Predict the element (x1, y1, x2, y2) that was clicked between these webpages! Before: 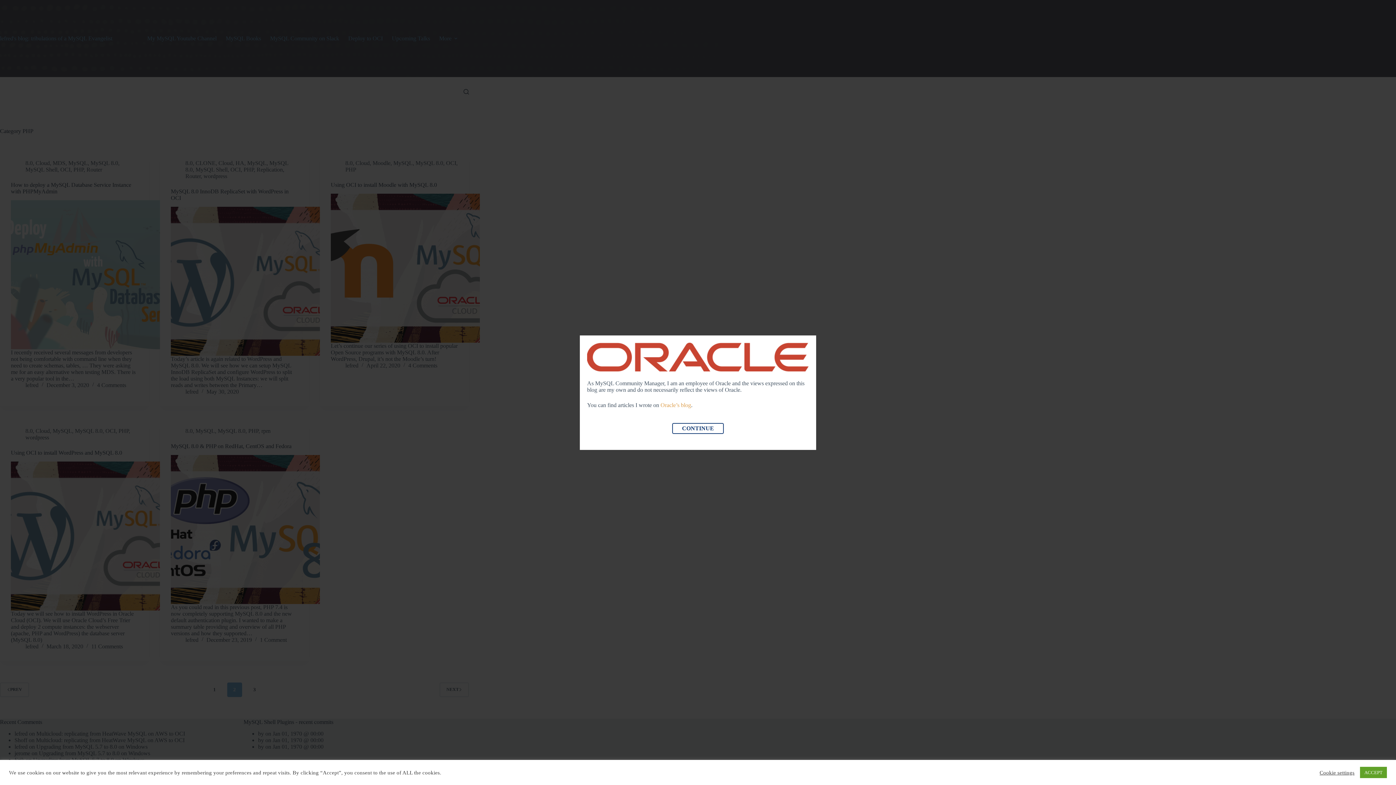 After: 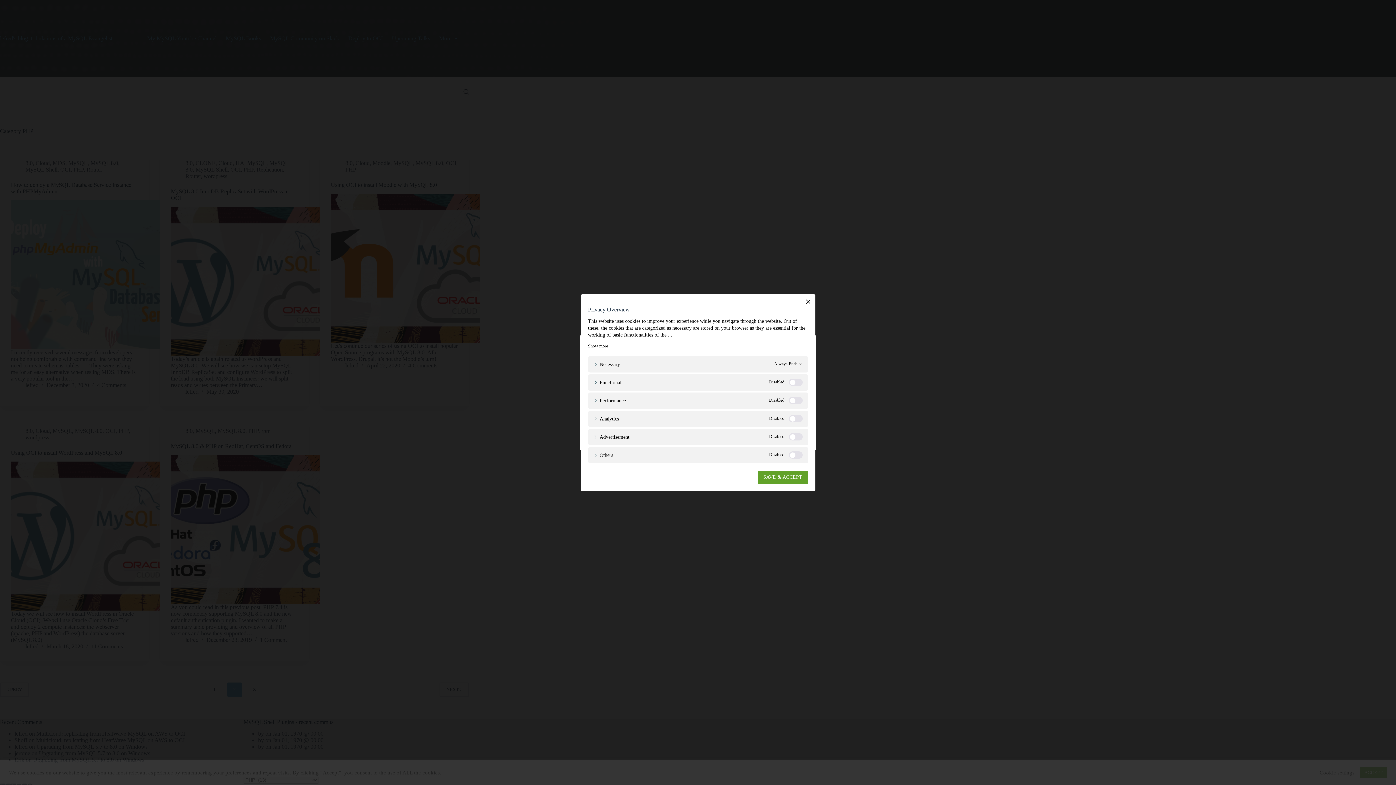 Action: label: Cookie settings bbox: (1320, 769, 1354, 776)